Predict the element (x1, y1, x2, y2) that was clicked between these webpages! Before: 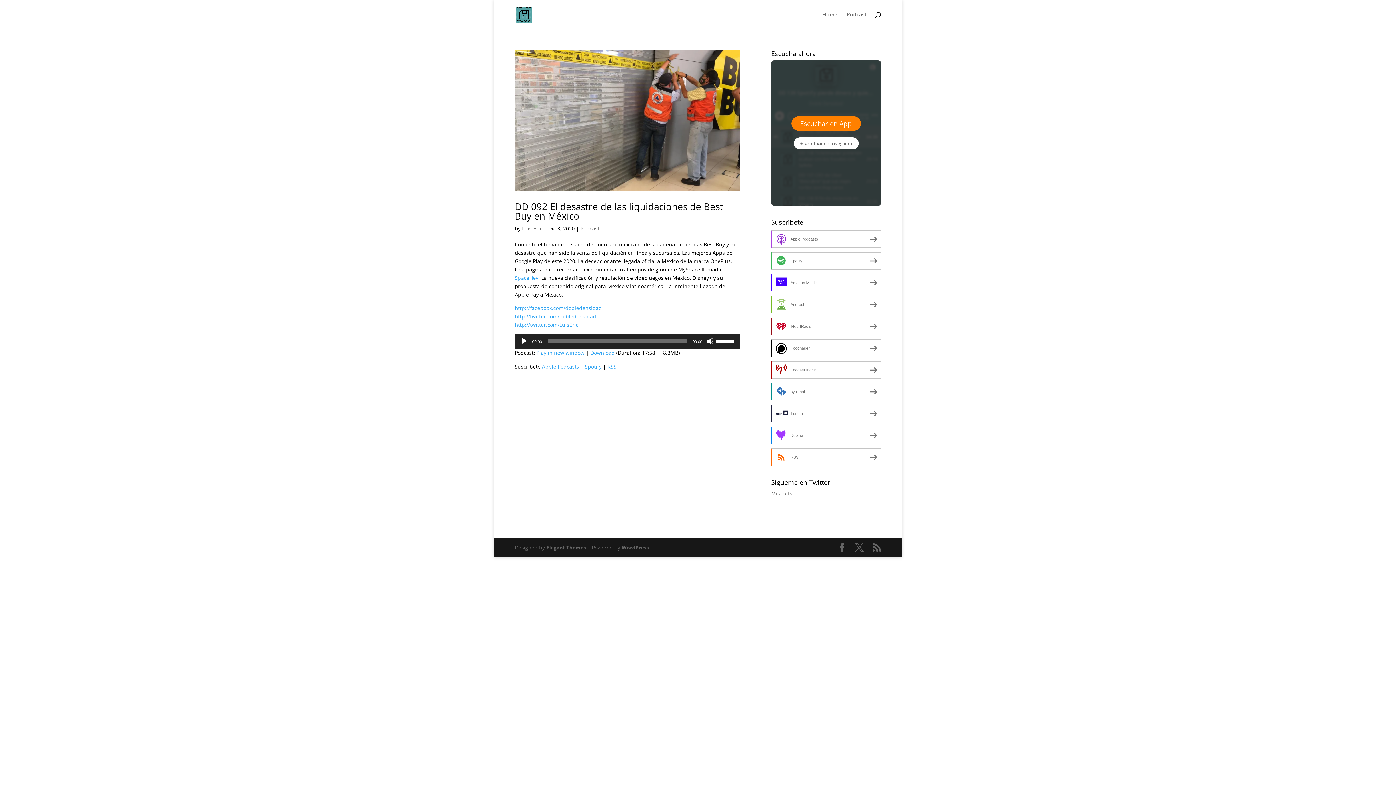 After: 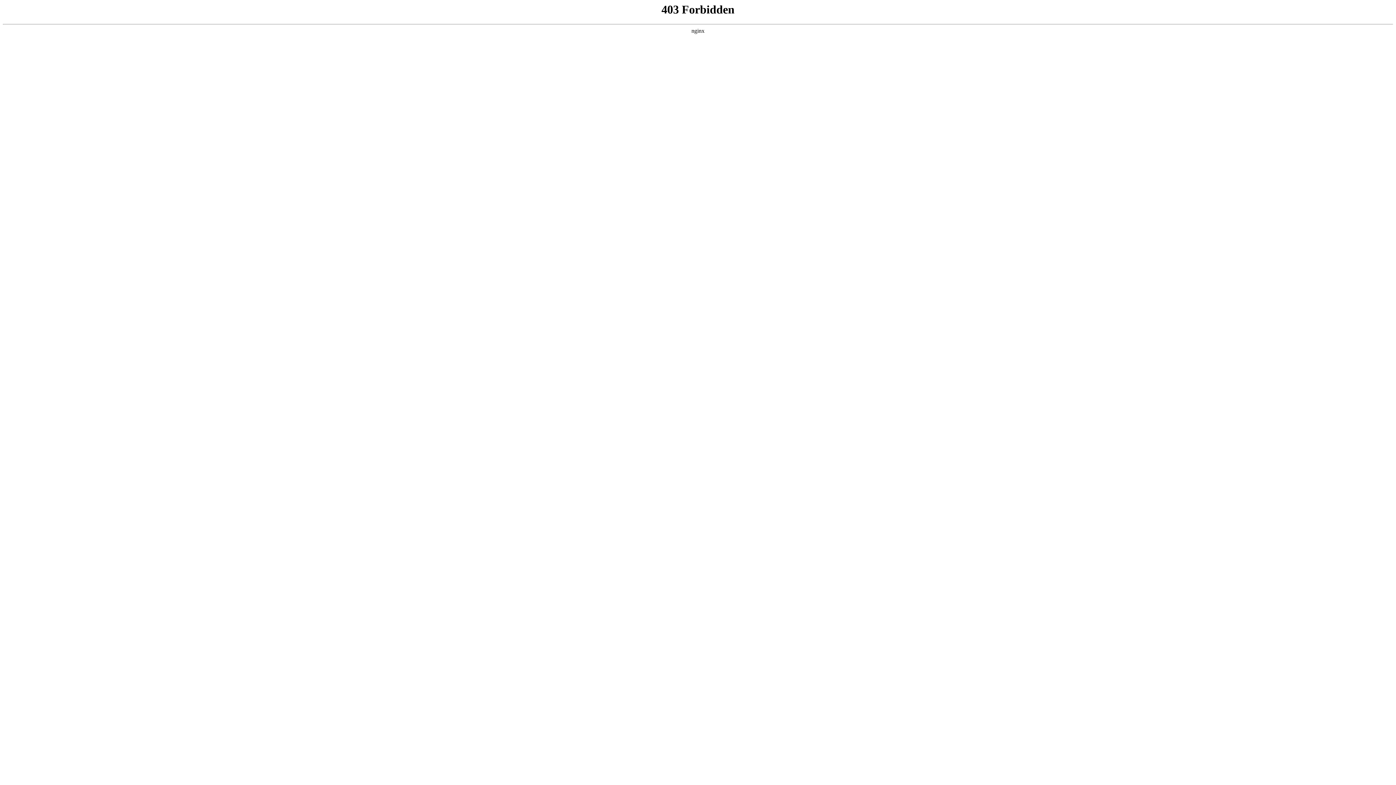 Action: bbox: (621, 544, 649, 551) label: WordPress